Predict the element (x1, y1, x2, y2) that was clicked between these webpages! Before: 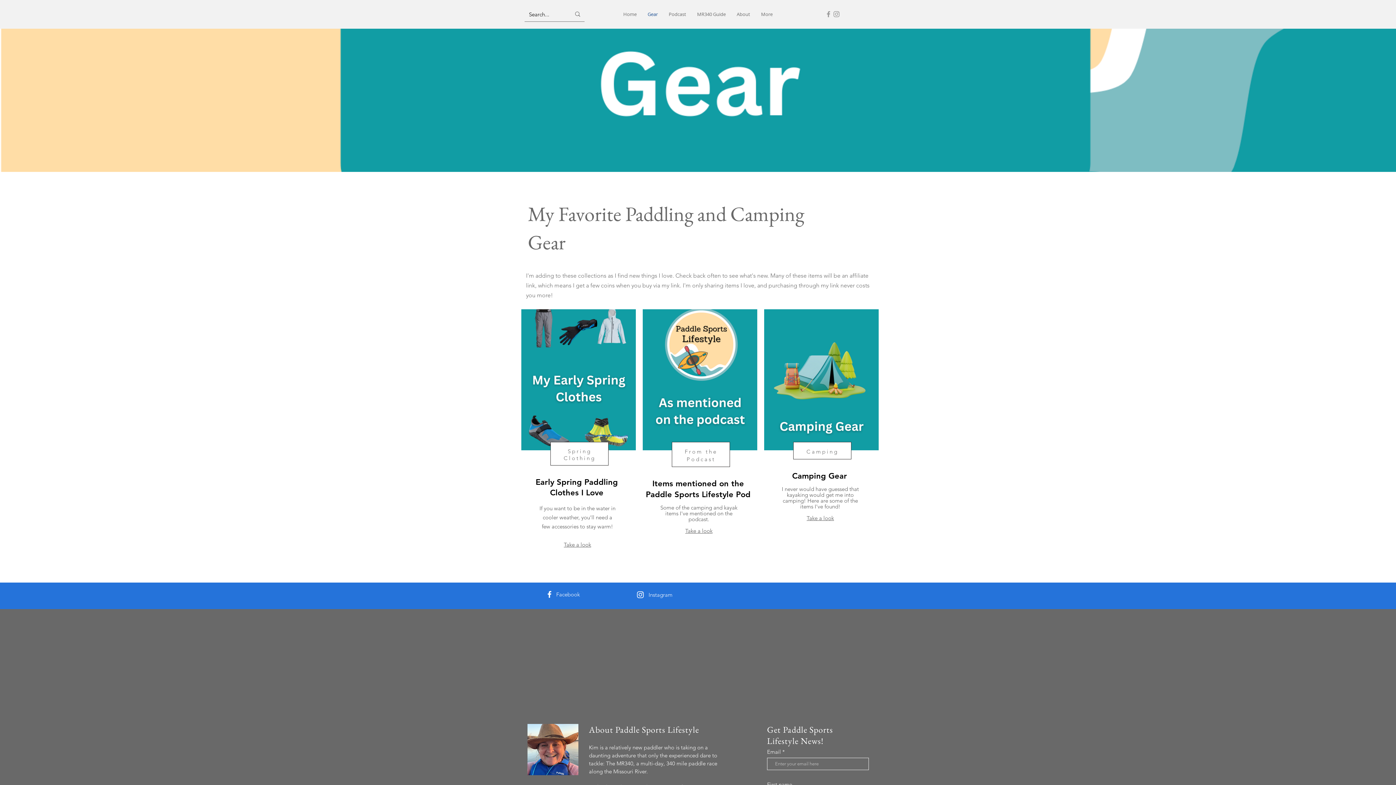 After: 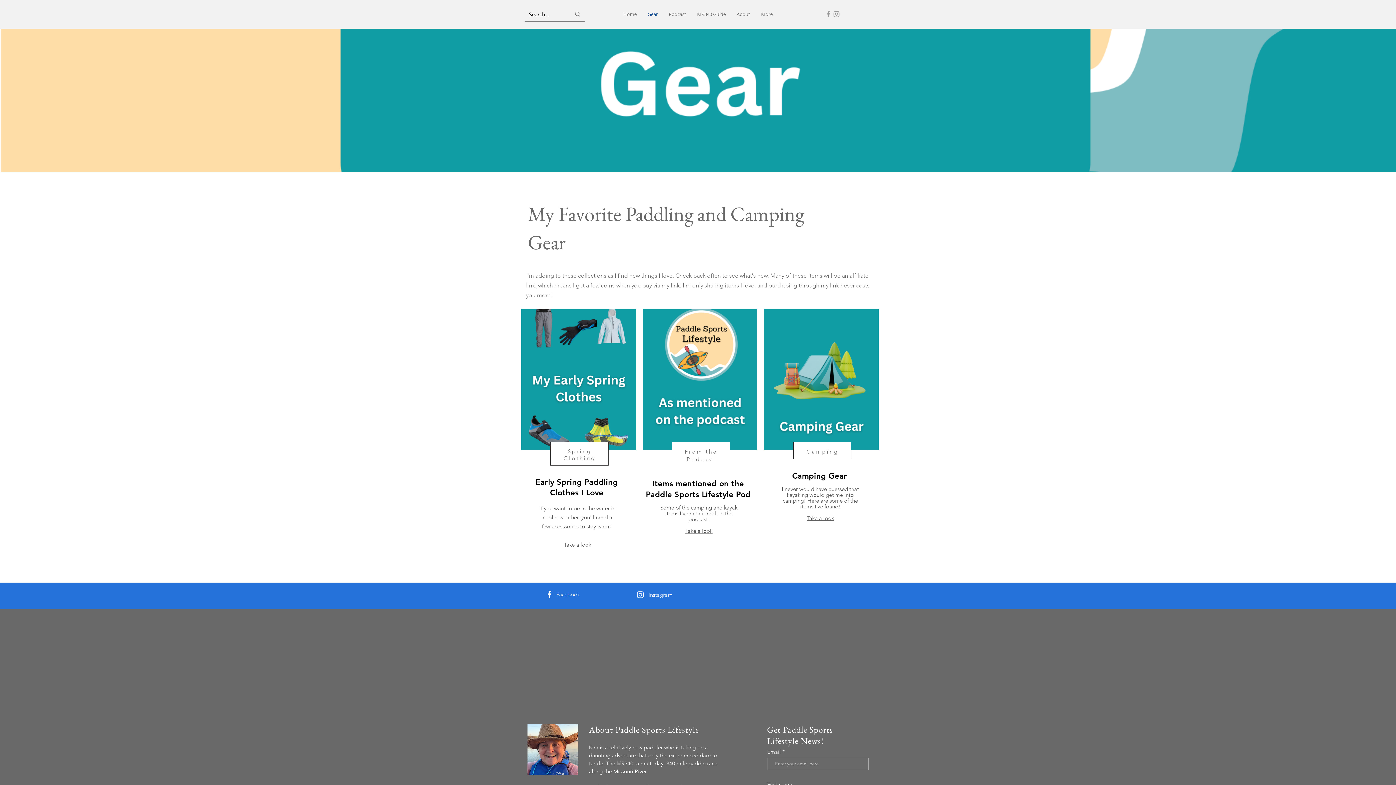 Action: label: Instagram bbox: (832, 10, 840, 18)